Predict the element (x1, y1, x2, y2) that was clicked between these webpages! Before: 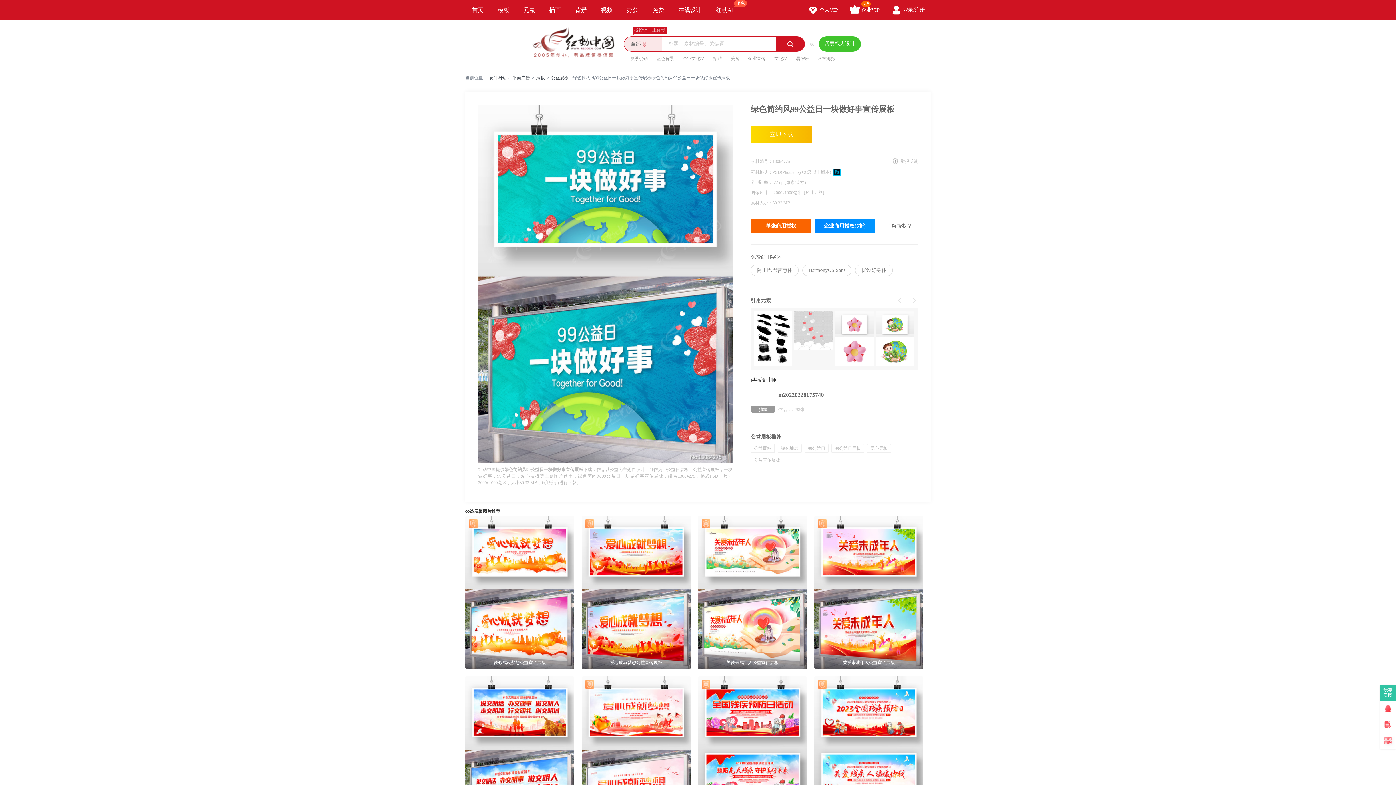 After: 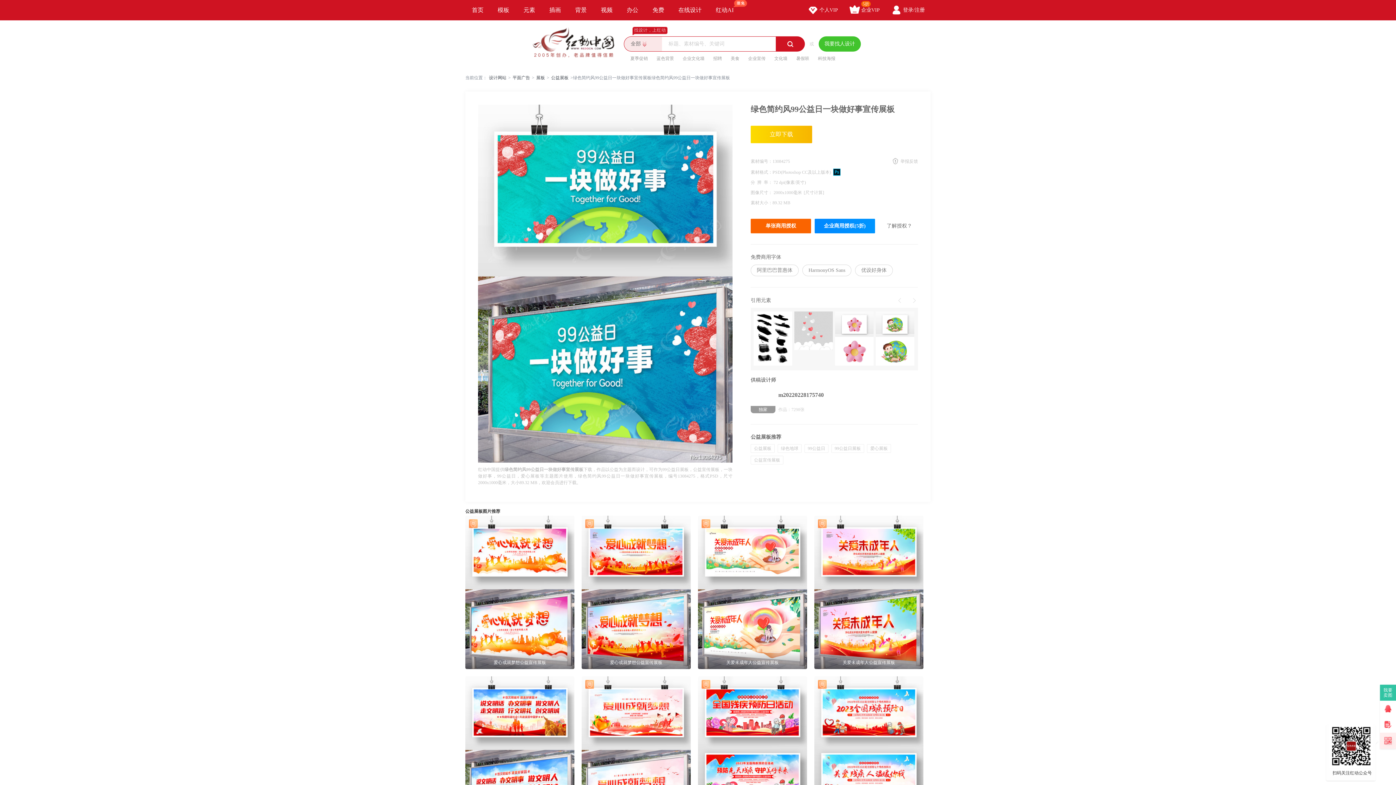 Action: bbox: (1380, 733, 1396, 749)